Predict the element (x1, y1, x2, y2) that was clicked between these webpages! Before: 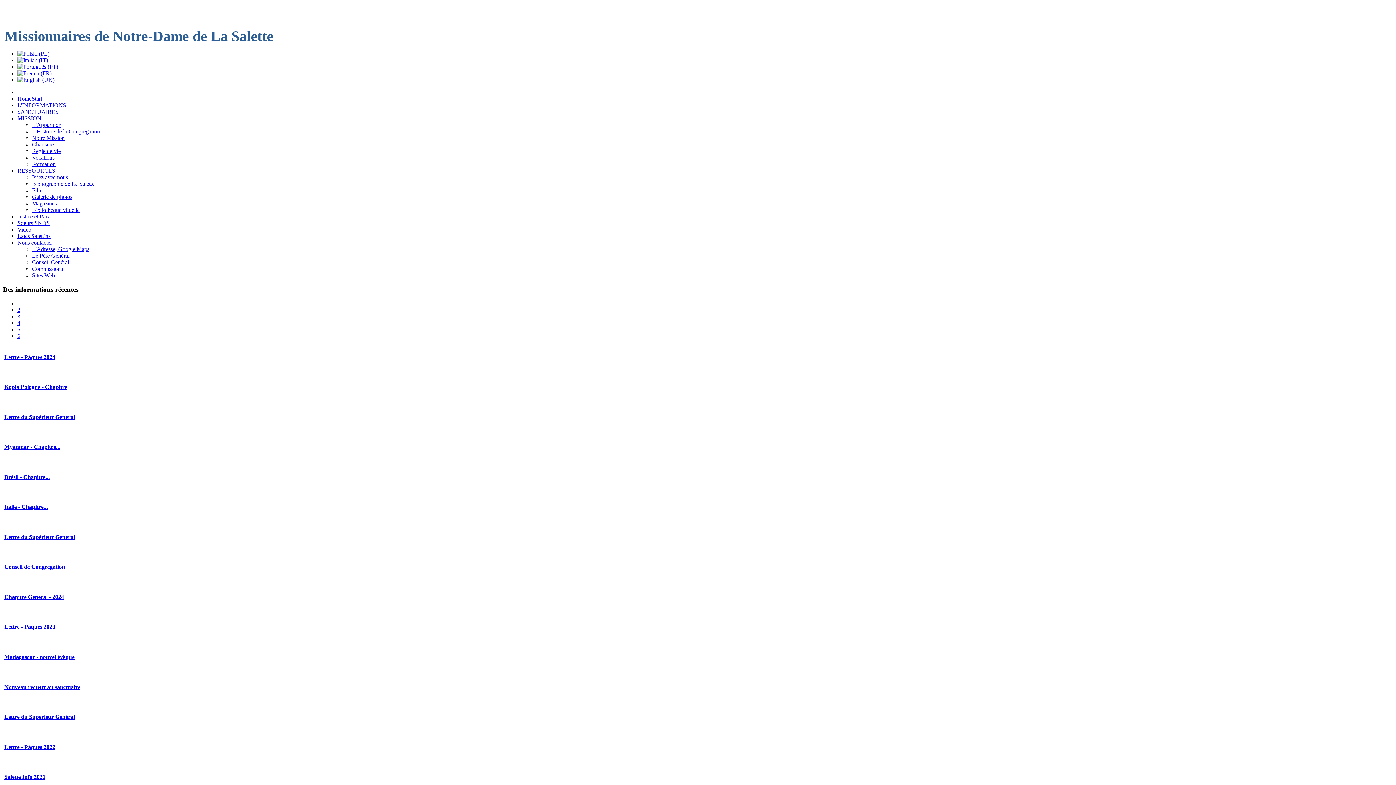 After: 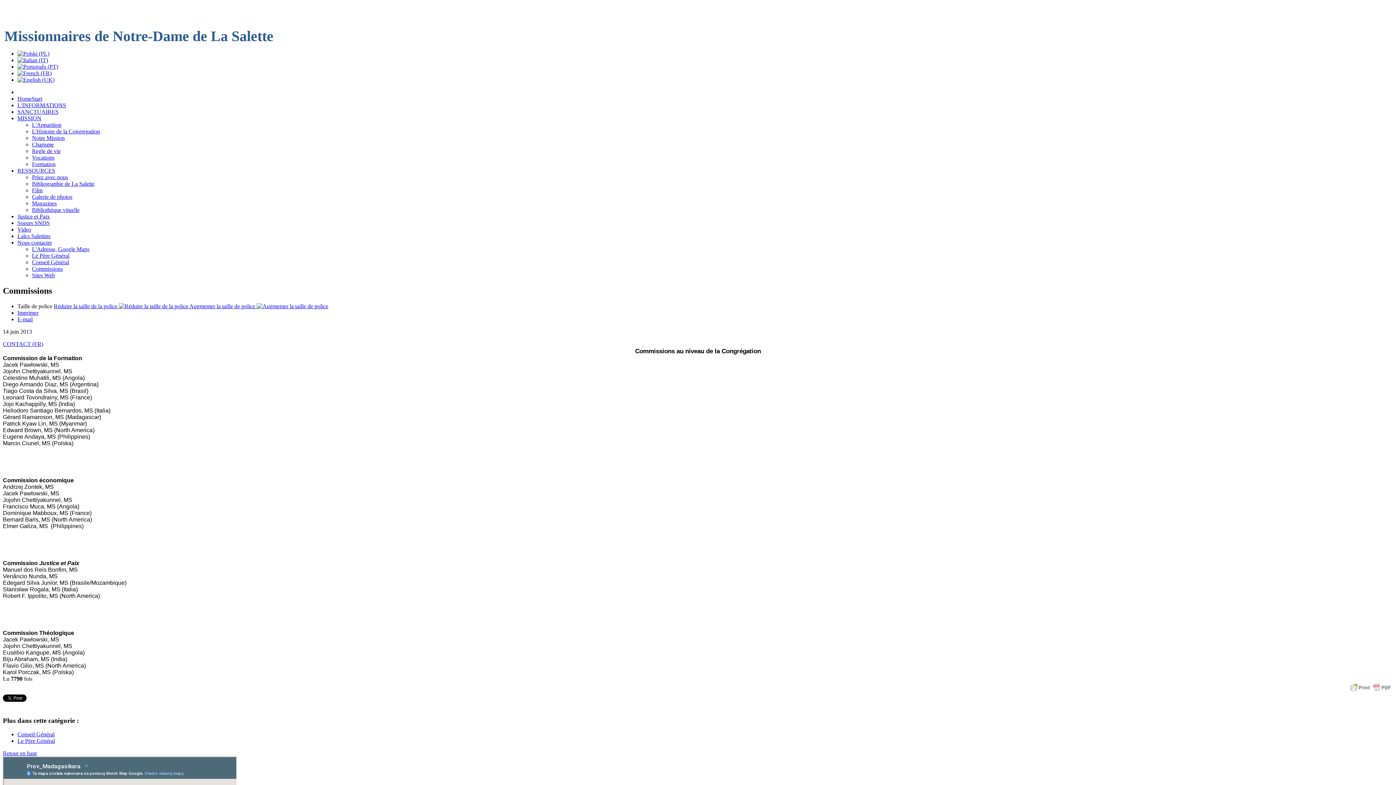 Action: bbox: (32, 265, 62, 272) label: Commissions